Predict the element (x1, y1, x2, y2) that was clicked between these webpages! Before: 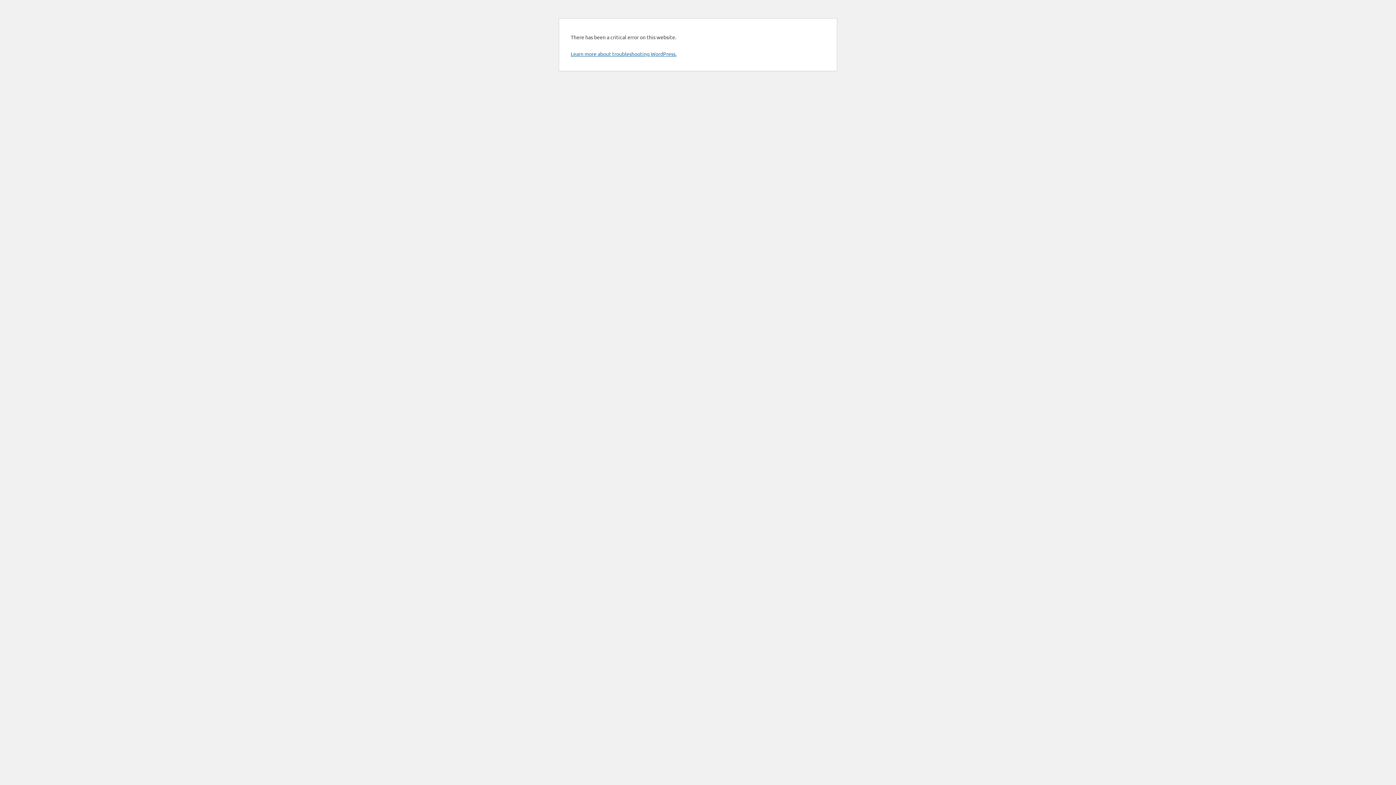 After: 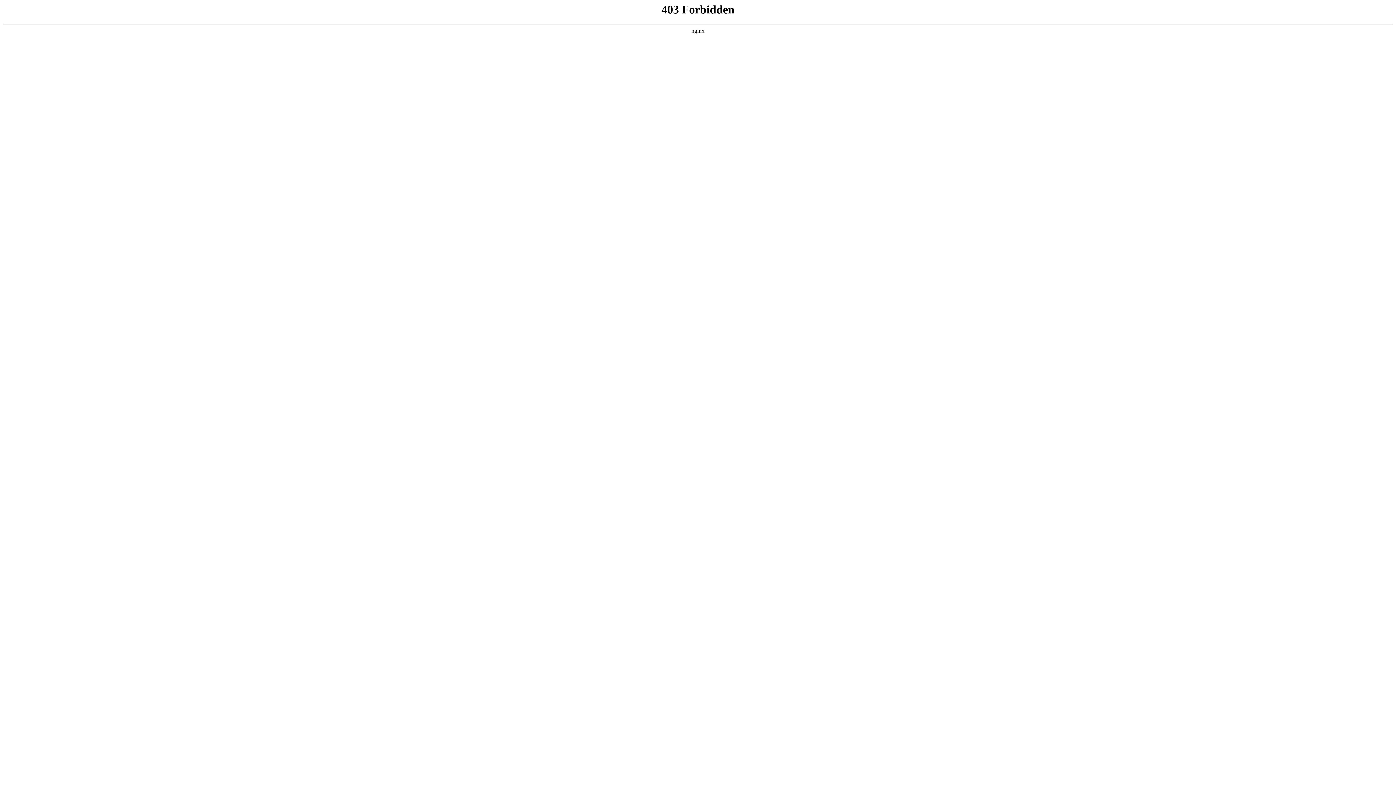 Action: bbox: (570, 50, 676, 57) label: Learn more about troubleshooting WordPress.